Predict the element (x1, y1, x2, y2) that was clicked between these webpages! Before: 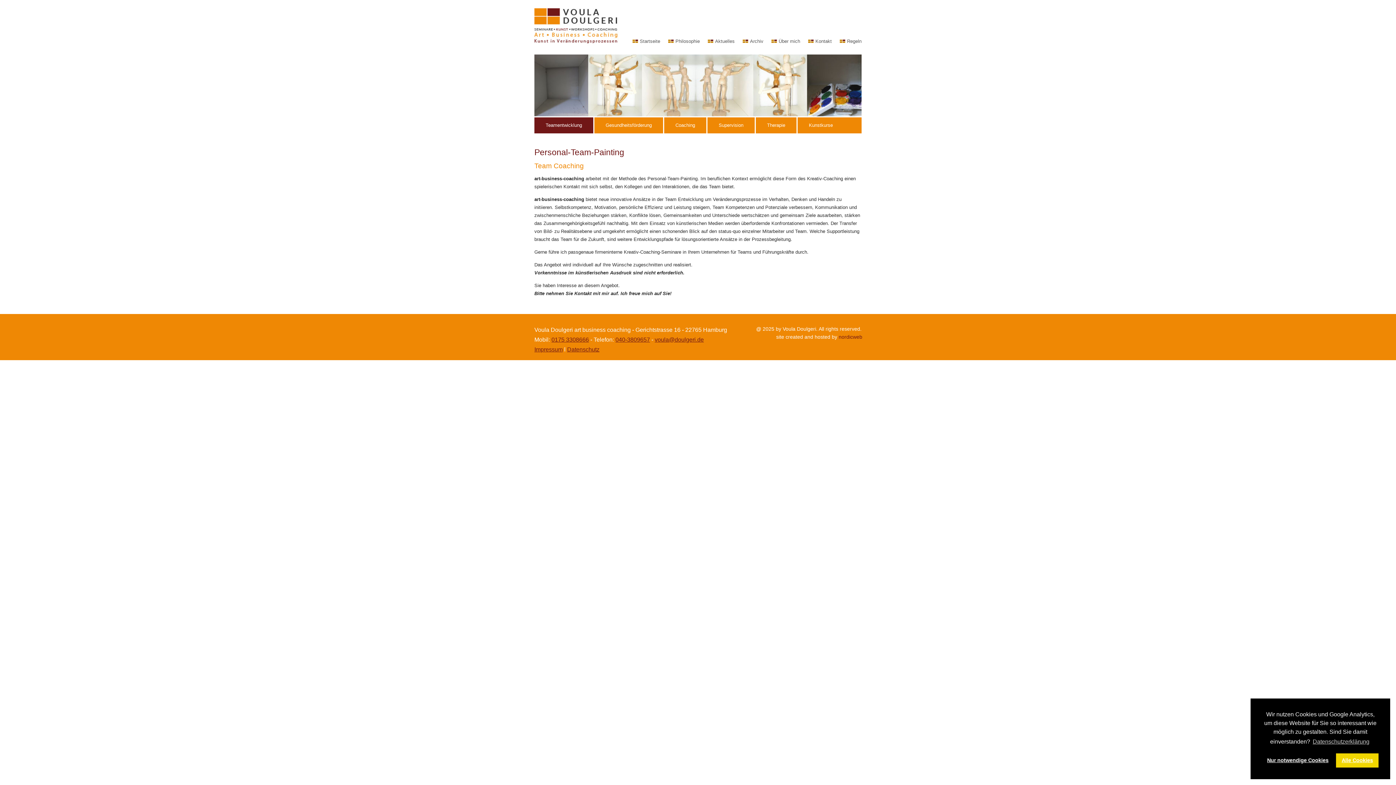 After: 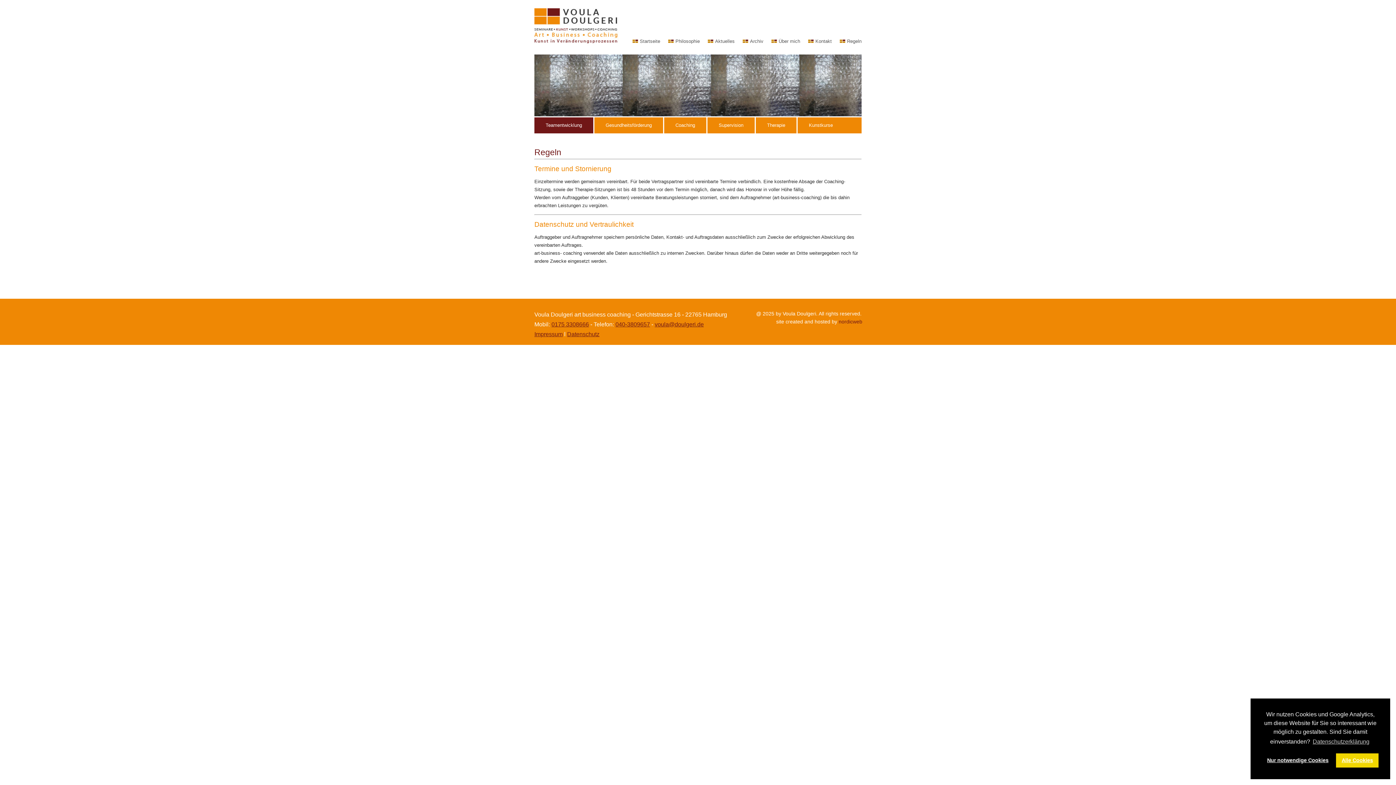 Action: bbox: (840, 38, 864, 44) label: Regeln